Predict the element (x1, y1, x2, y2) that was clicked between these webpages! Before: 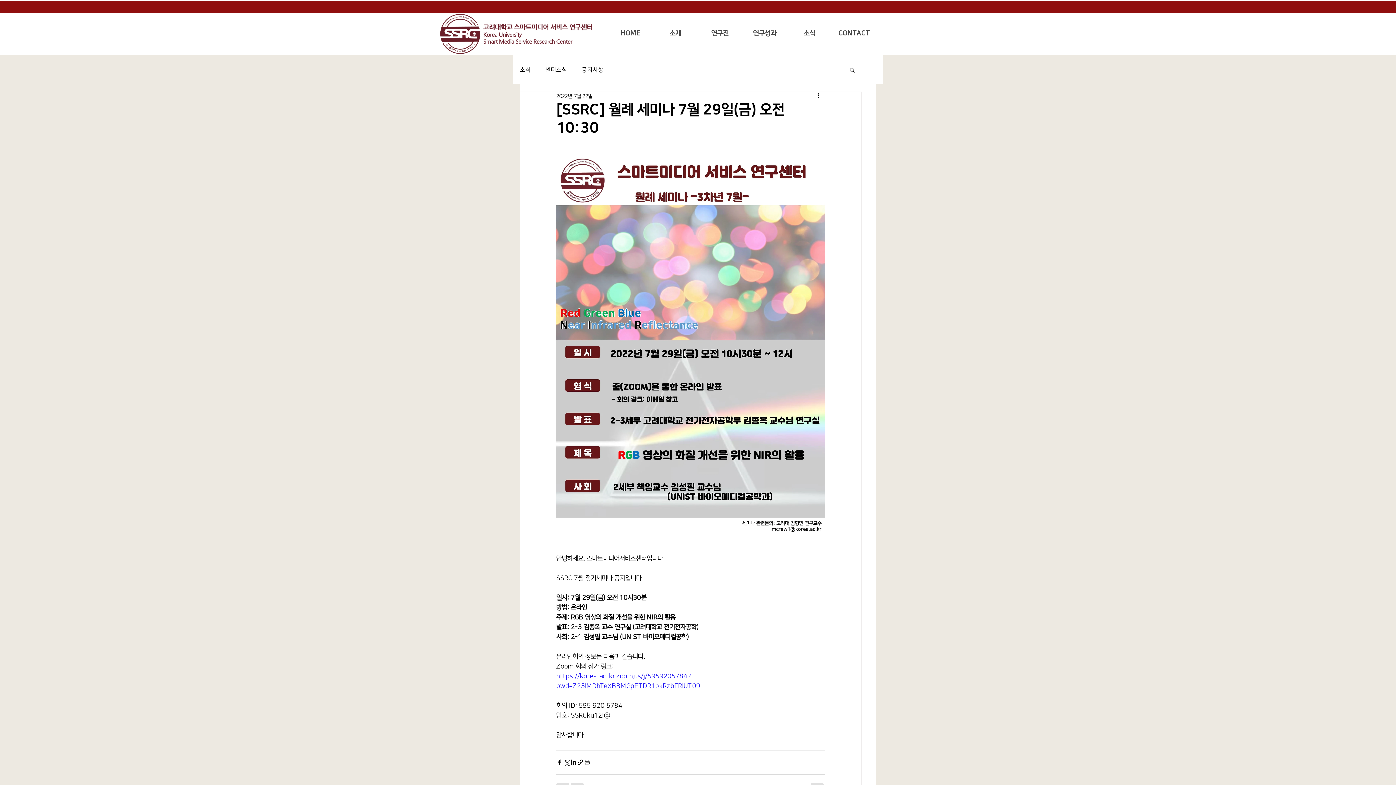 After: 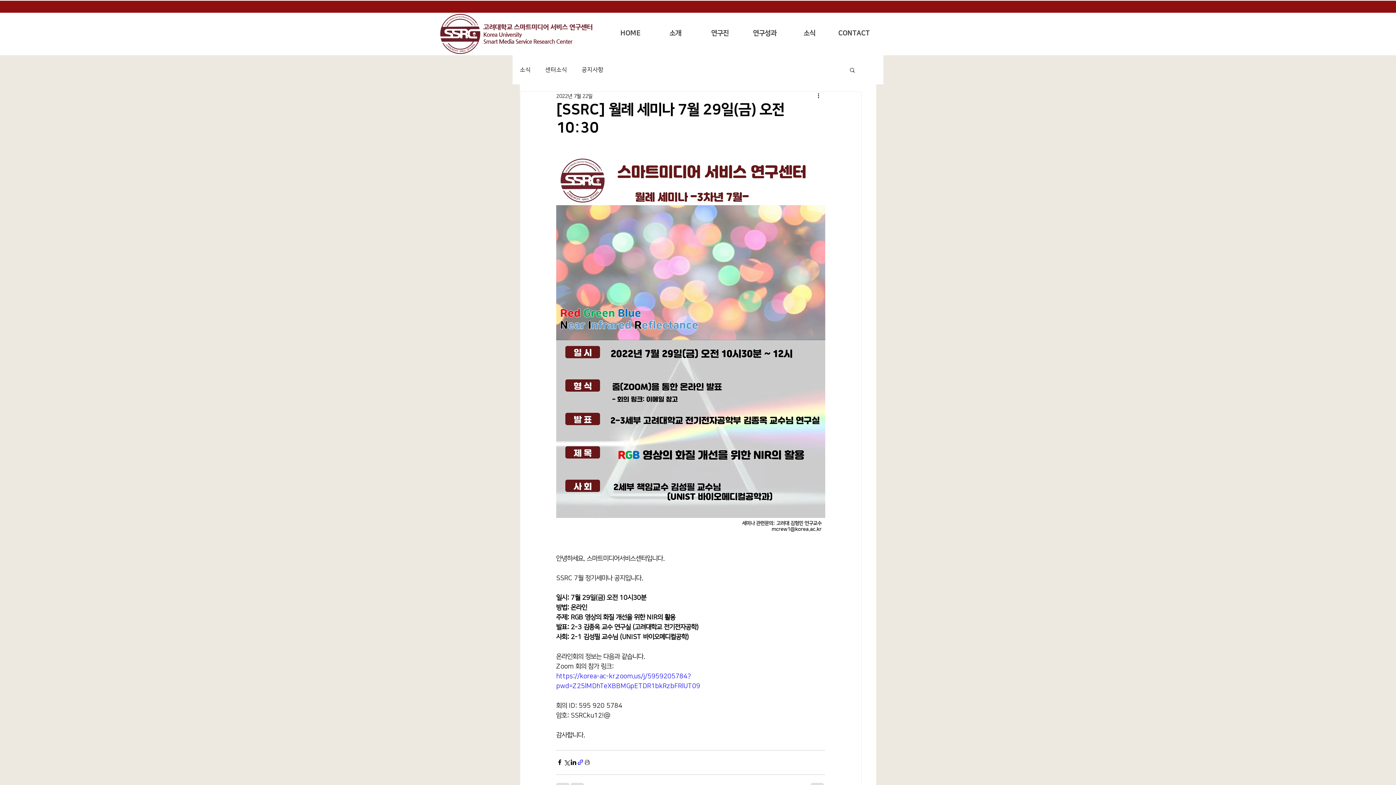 Action: label: 링크로 공유 bbox: (577, 759, 584, 766)